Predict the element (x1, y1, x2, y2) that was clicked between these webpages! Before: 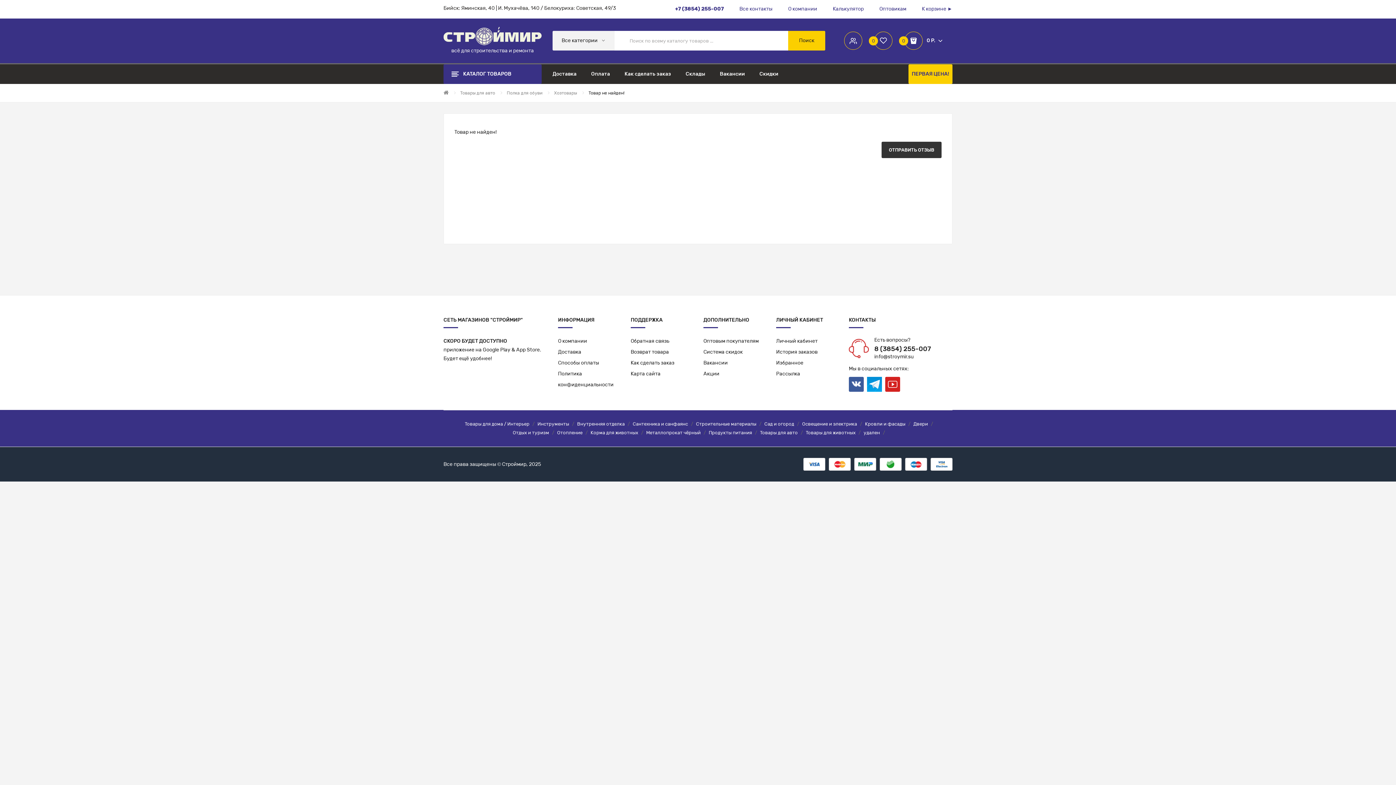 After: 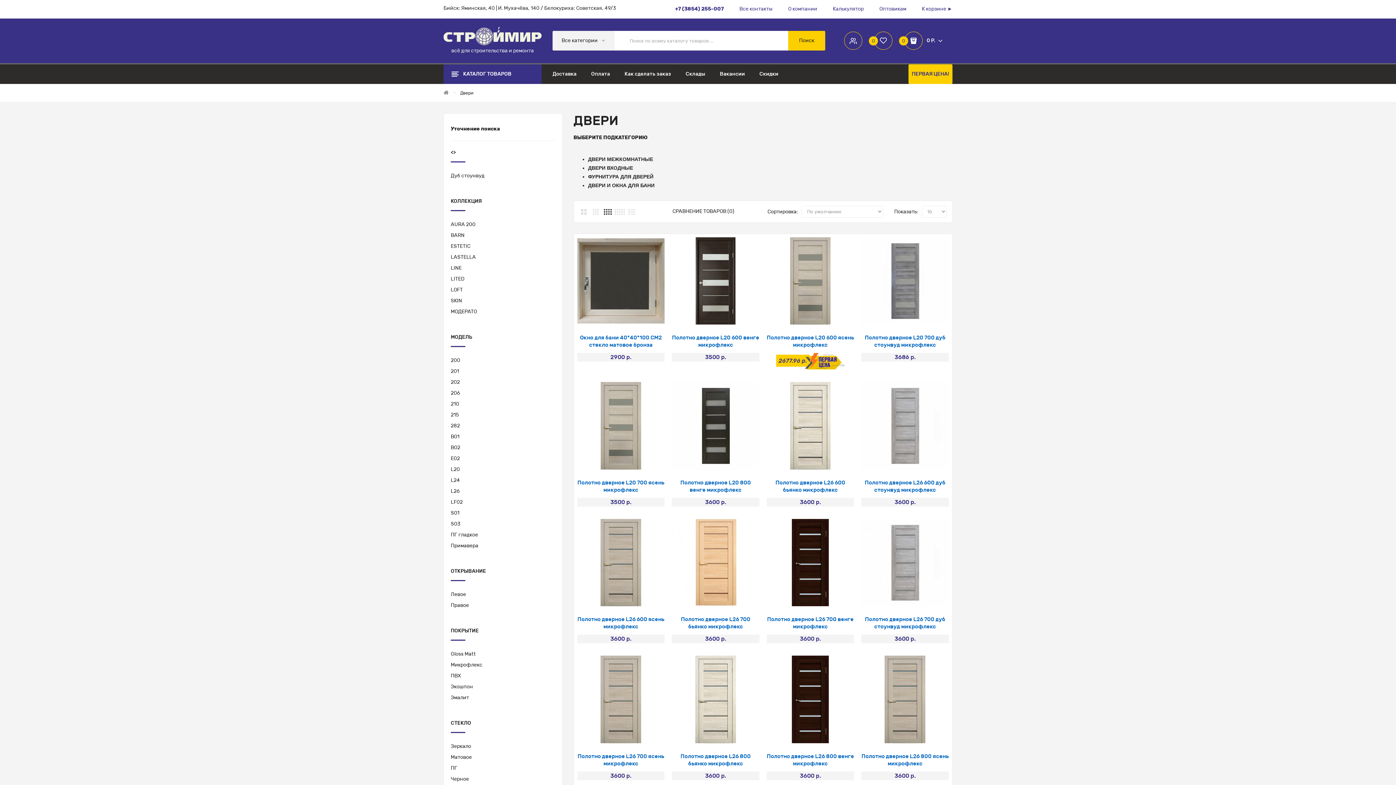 Action: label: Двери bbox: (911, 420, 930, 428)